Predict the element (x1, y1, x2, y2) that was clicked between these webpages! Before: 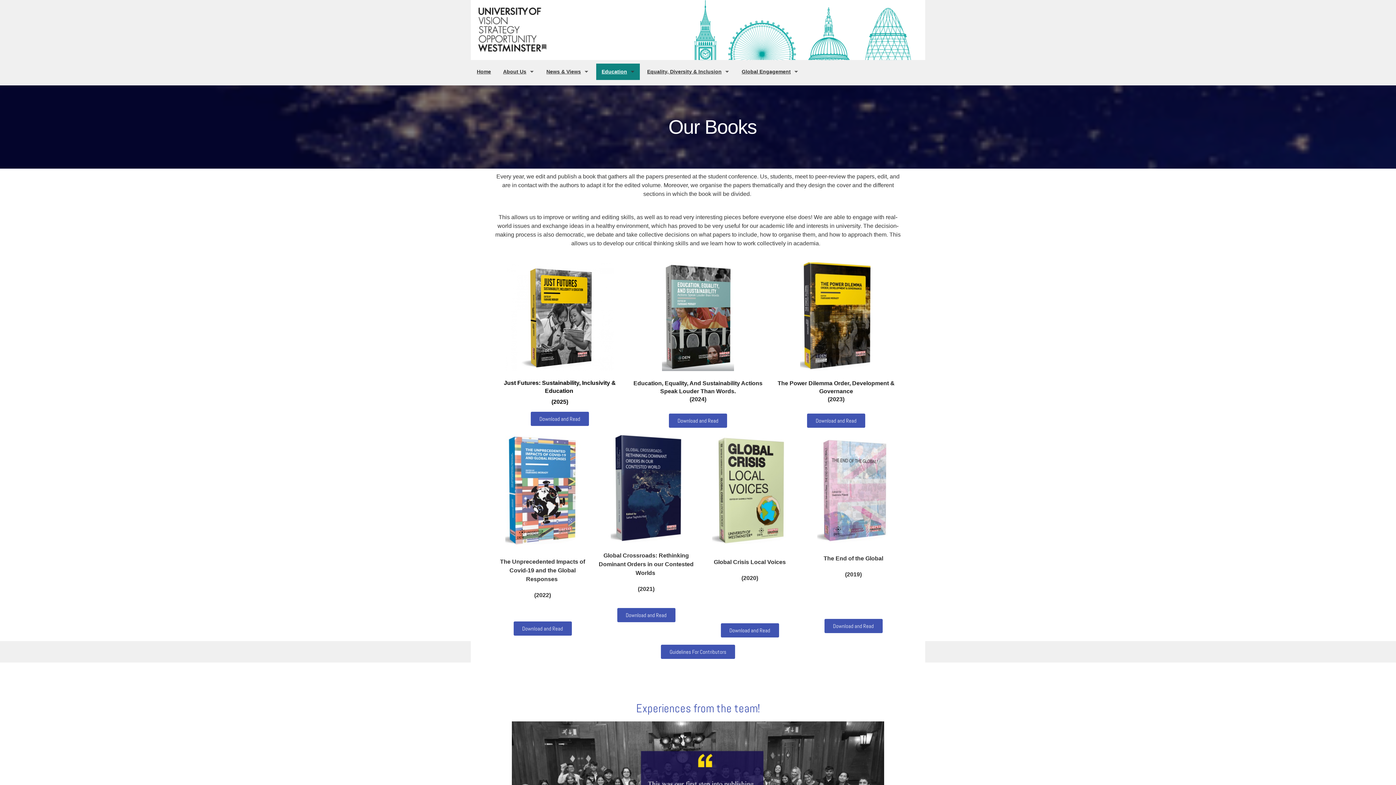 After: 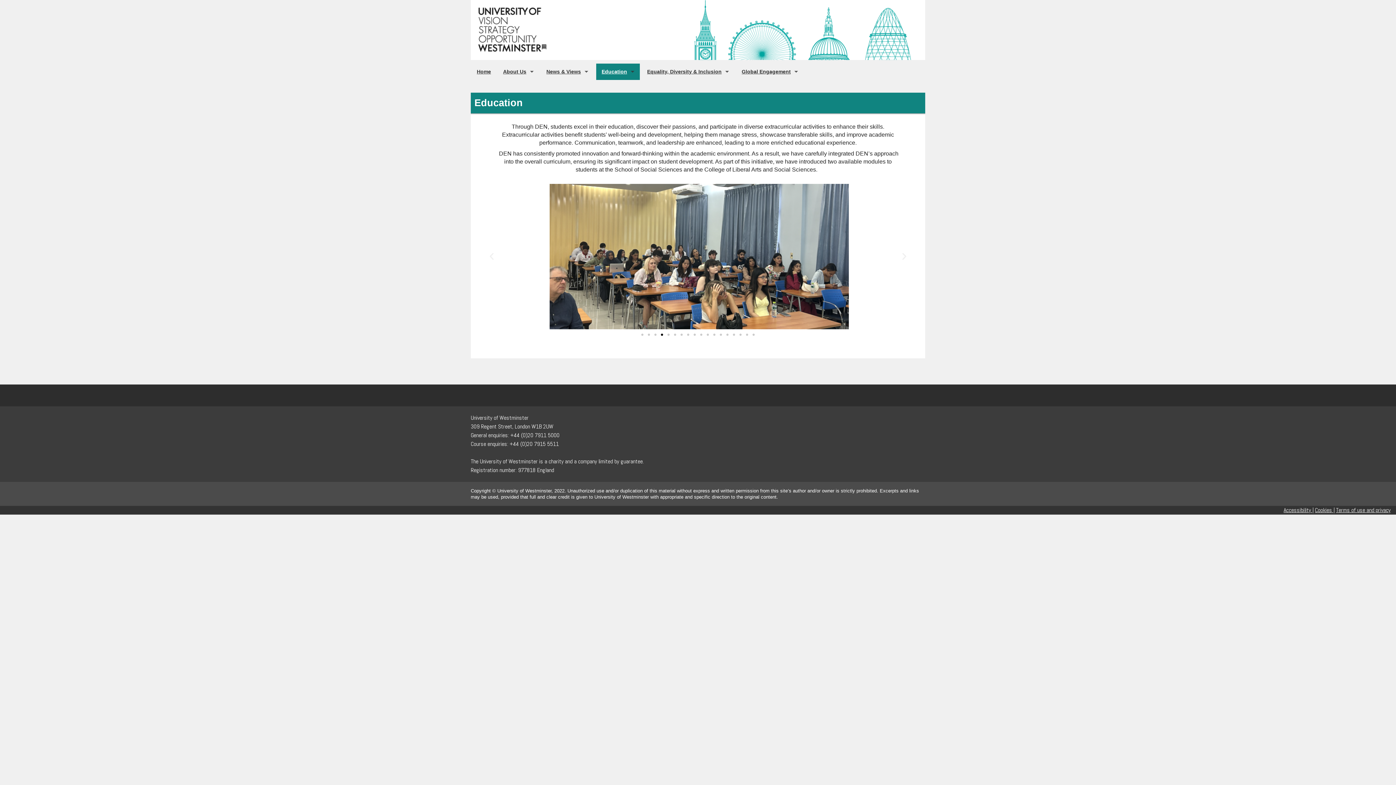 Action: label: Education bbox: (596, 63, 640, 80)